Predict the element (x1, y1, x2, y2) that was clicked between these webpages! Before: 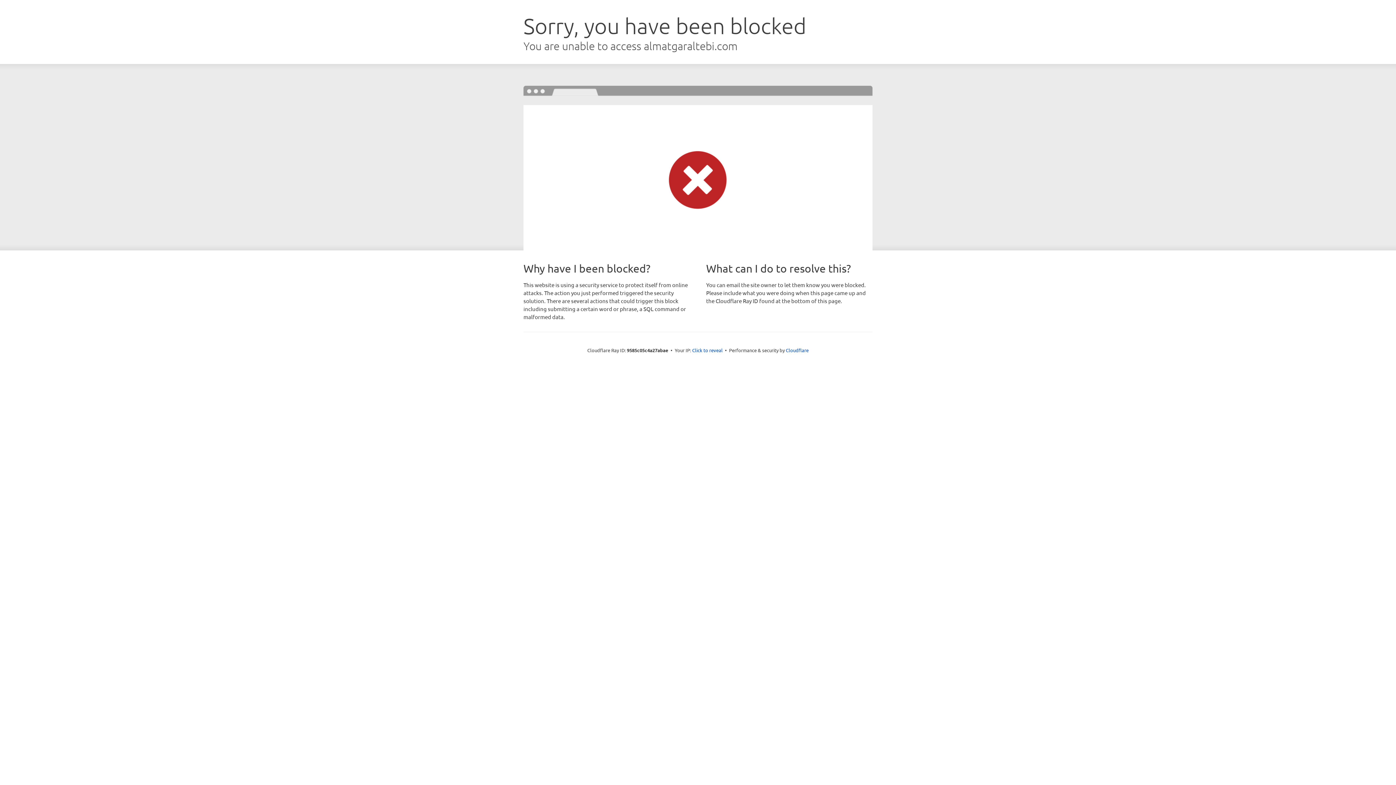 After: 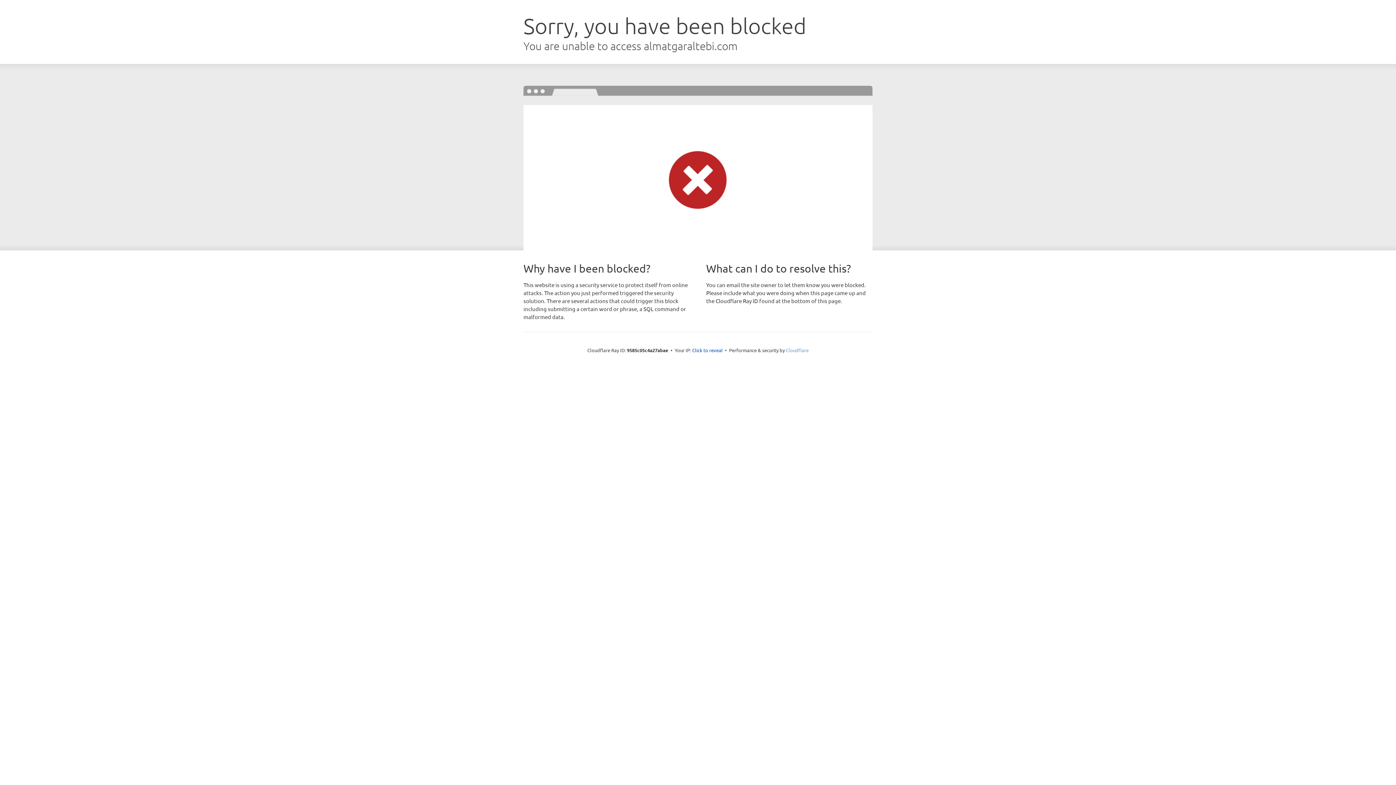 Action: label: Cloudflare bbox: (786, 347, 808, 353)